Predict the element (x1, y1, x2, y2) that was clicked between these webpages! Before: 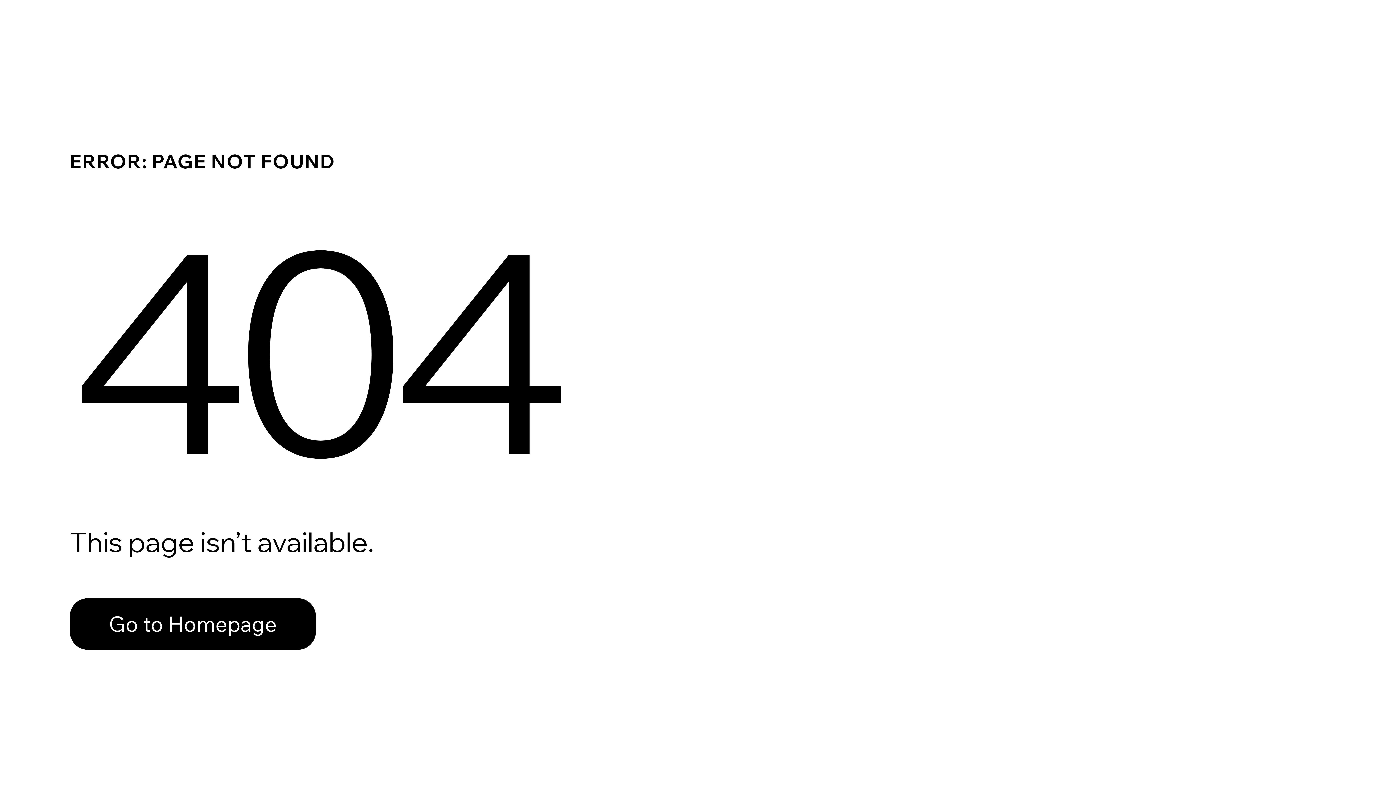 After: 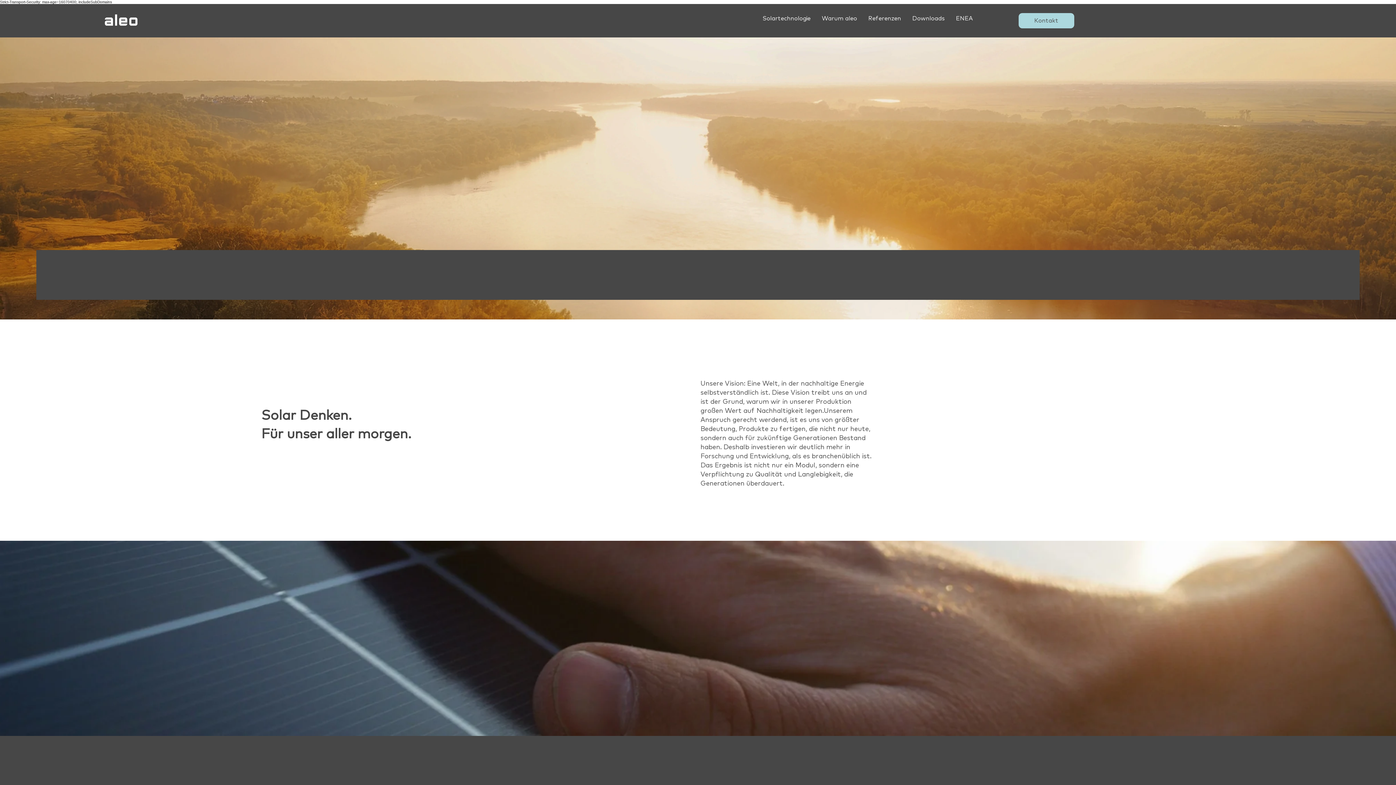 Action: bbox: (69, 582, 768, 659) label: Go to Homepage